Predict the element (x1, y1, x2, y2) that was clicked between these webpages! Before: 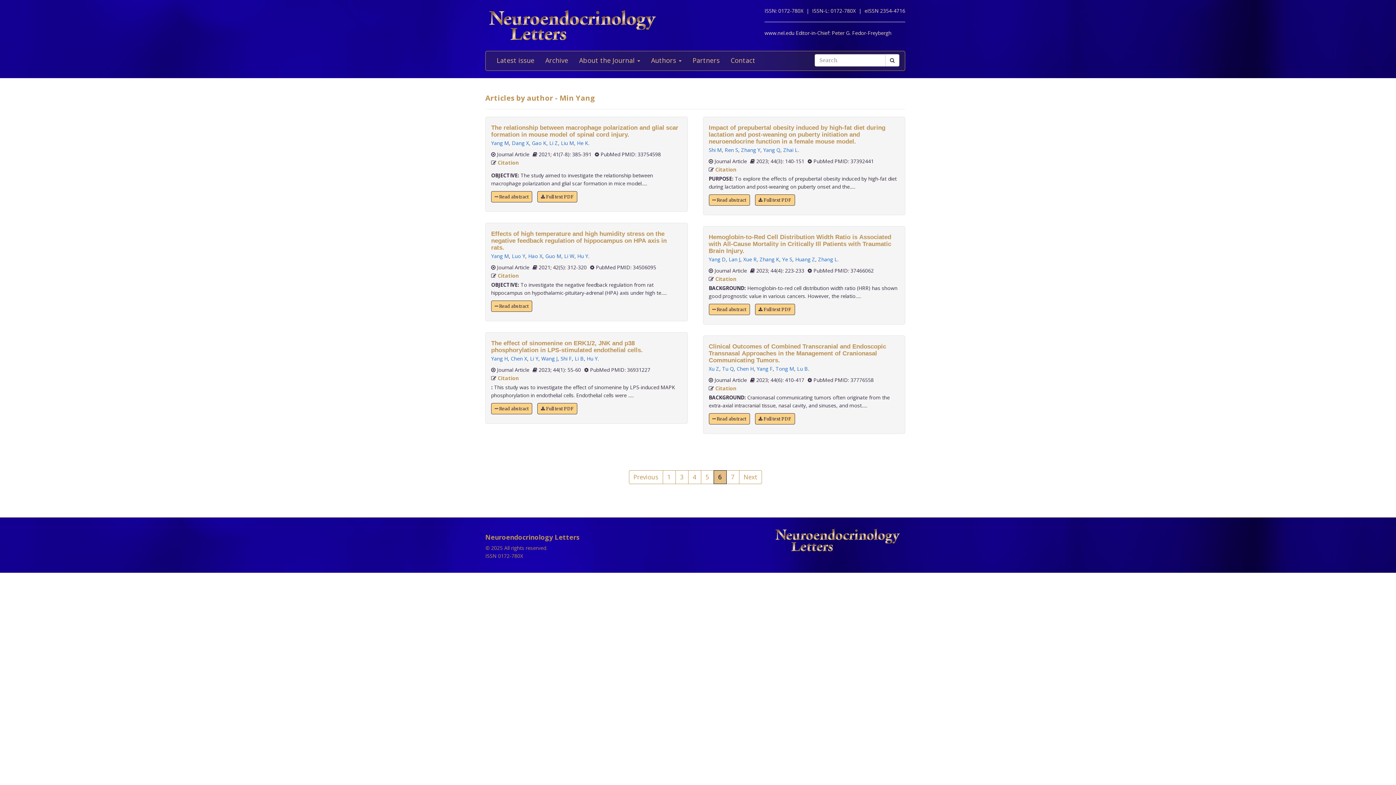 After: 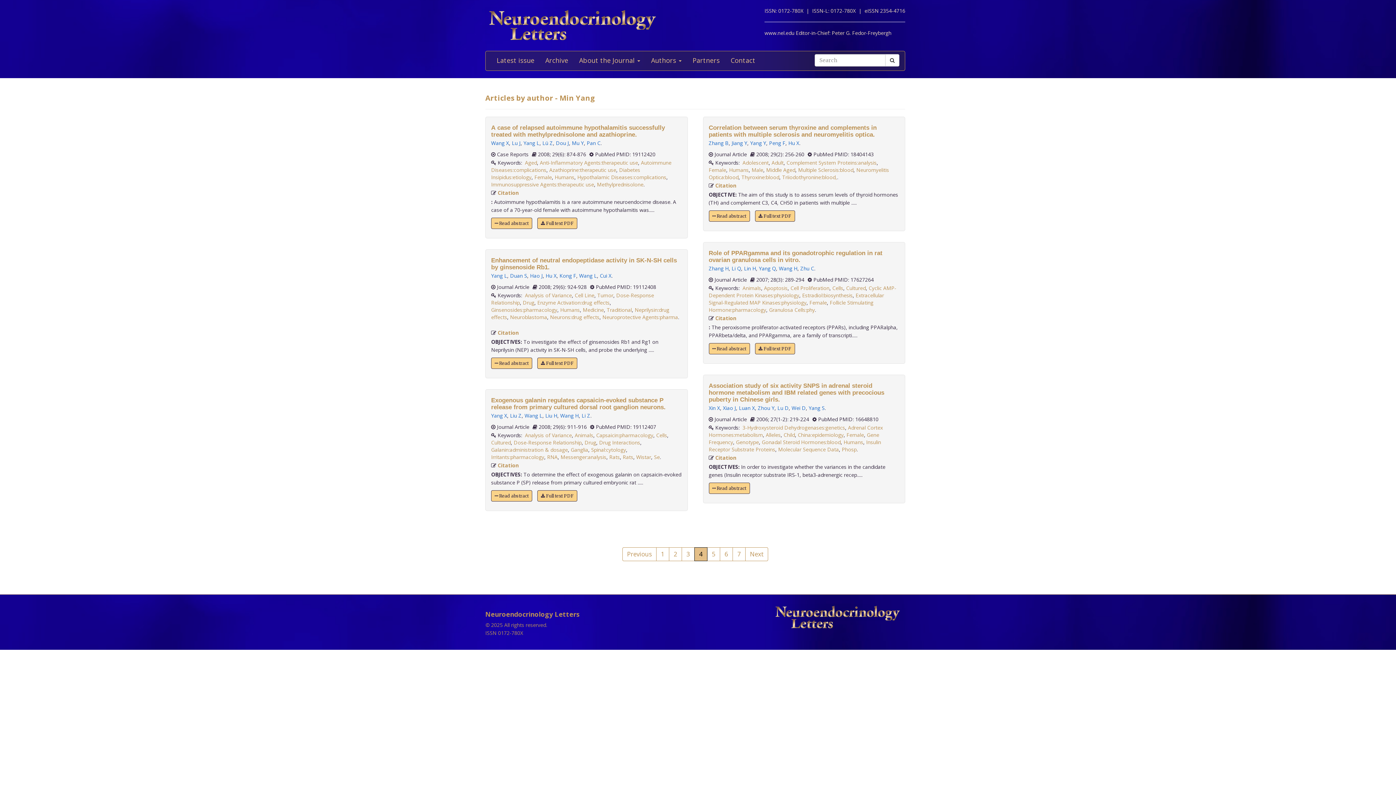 Action: bbox: (688, 470, 701, 484) label: 4